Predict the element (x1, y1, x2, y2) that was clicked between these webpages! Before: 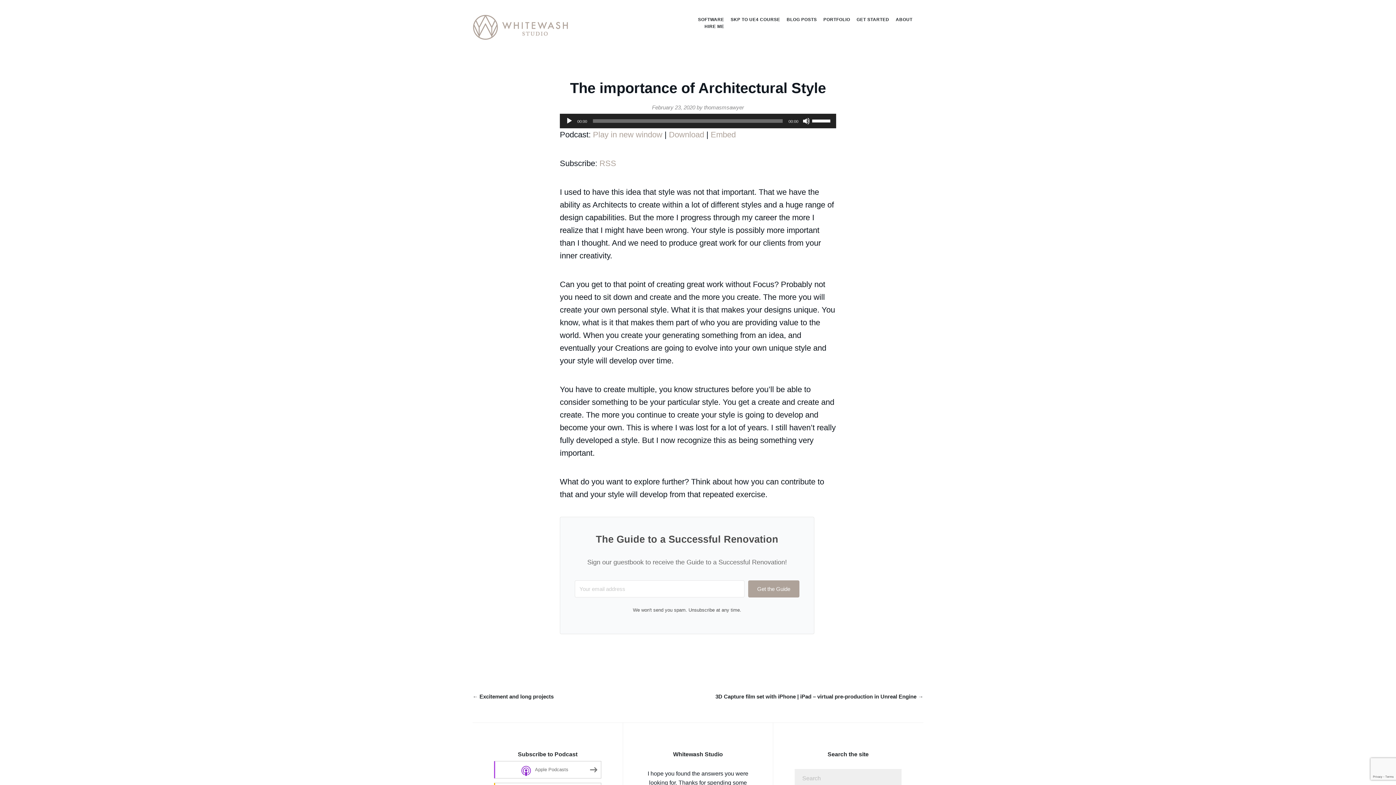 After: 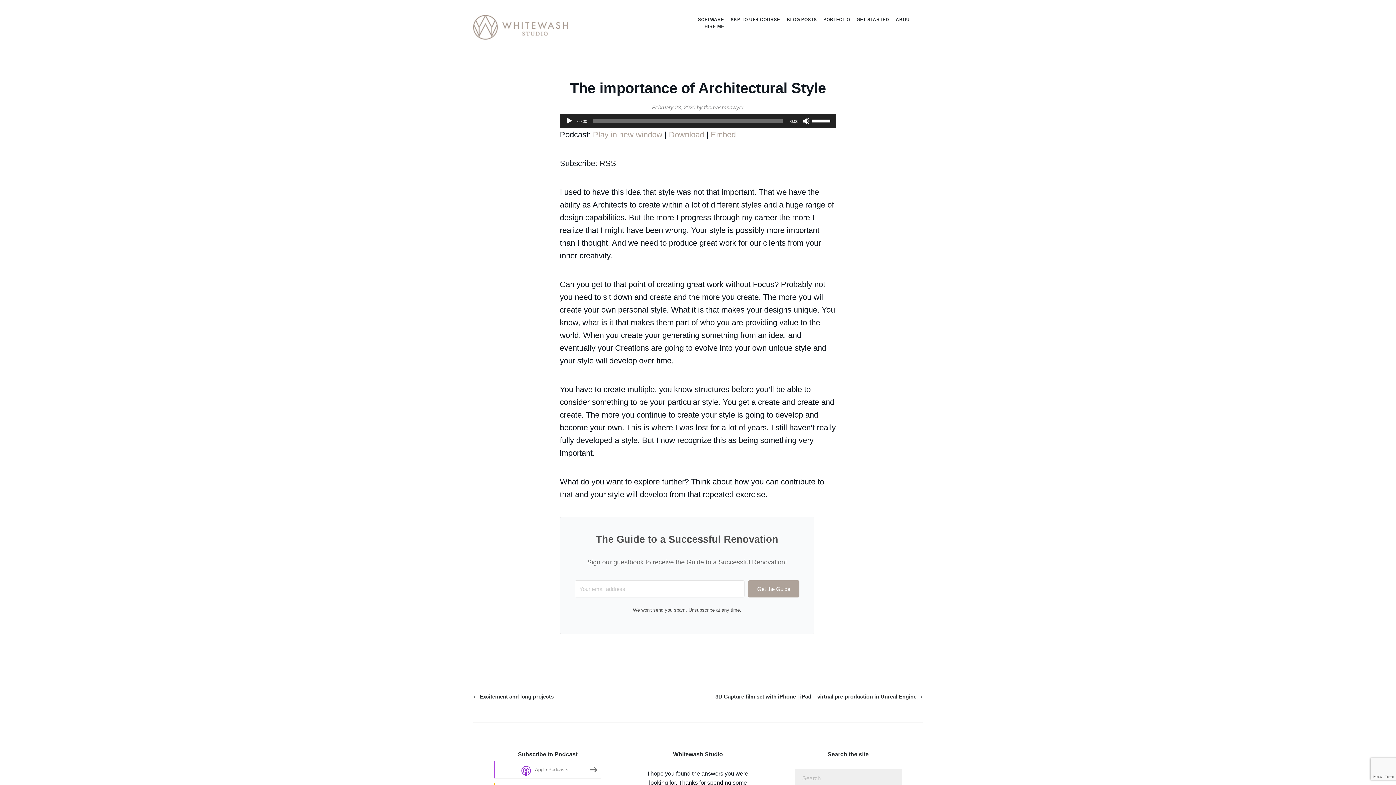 Action: bbox: (599, 158, 616, 168) label: RSS